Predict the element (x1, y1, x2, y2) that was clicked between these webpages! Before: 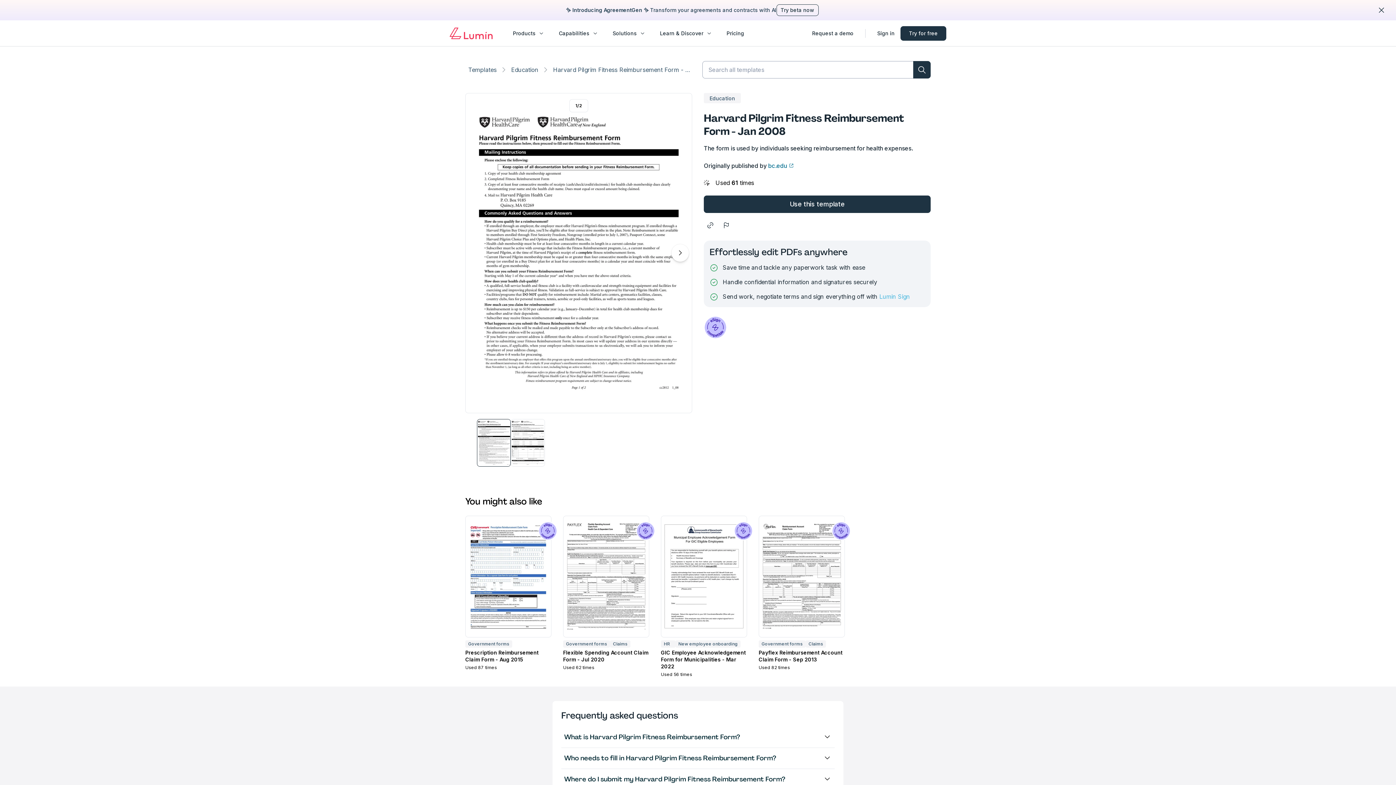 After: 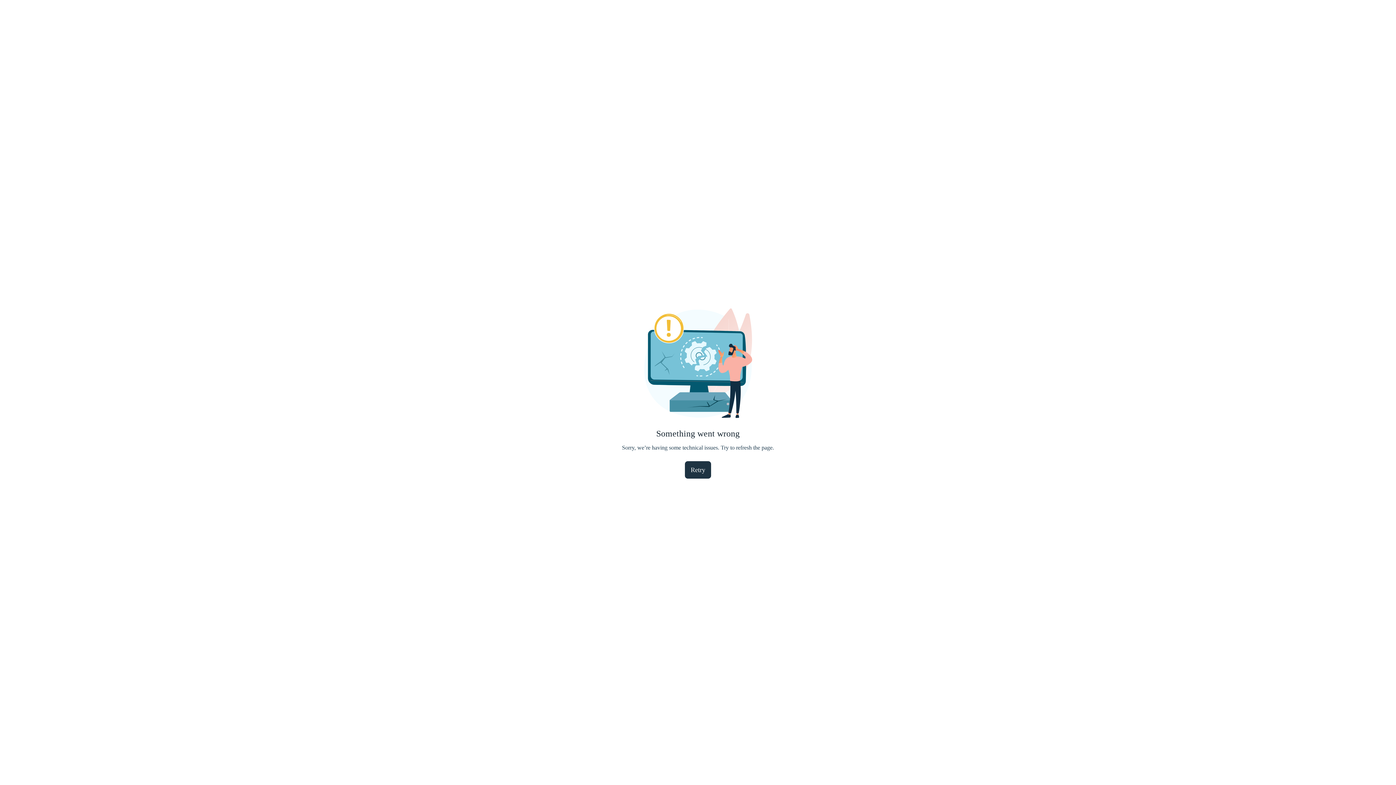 Action: bbox: (511, 65, 538, 73) label: Education